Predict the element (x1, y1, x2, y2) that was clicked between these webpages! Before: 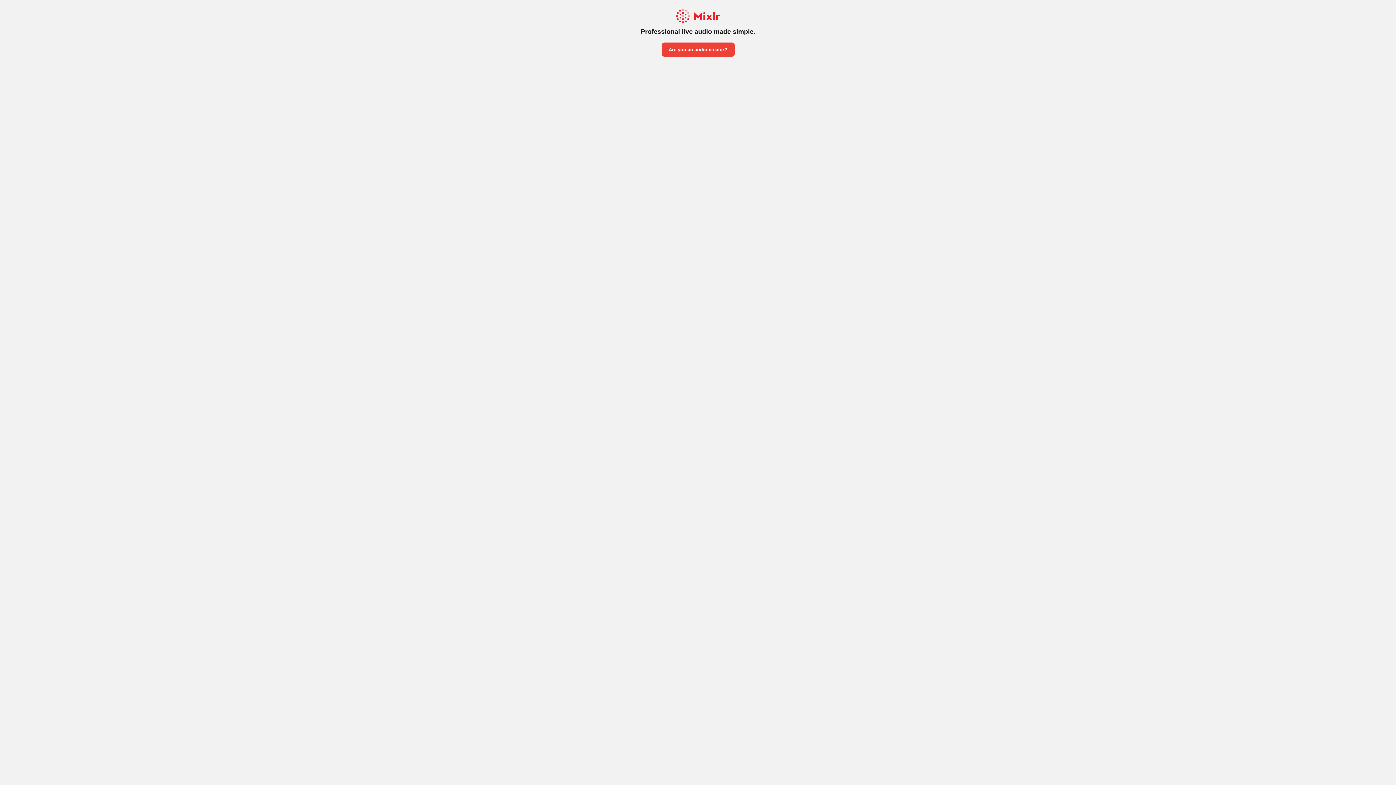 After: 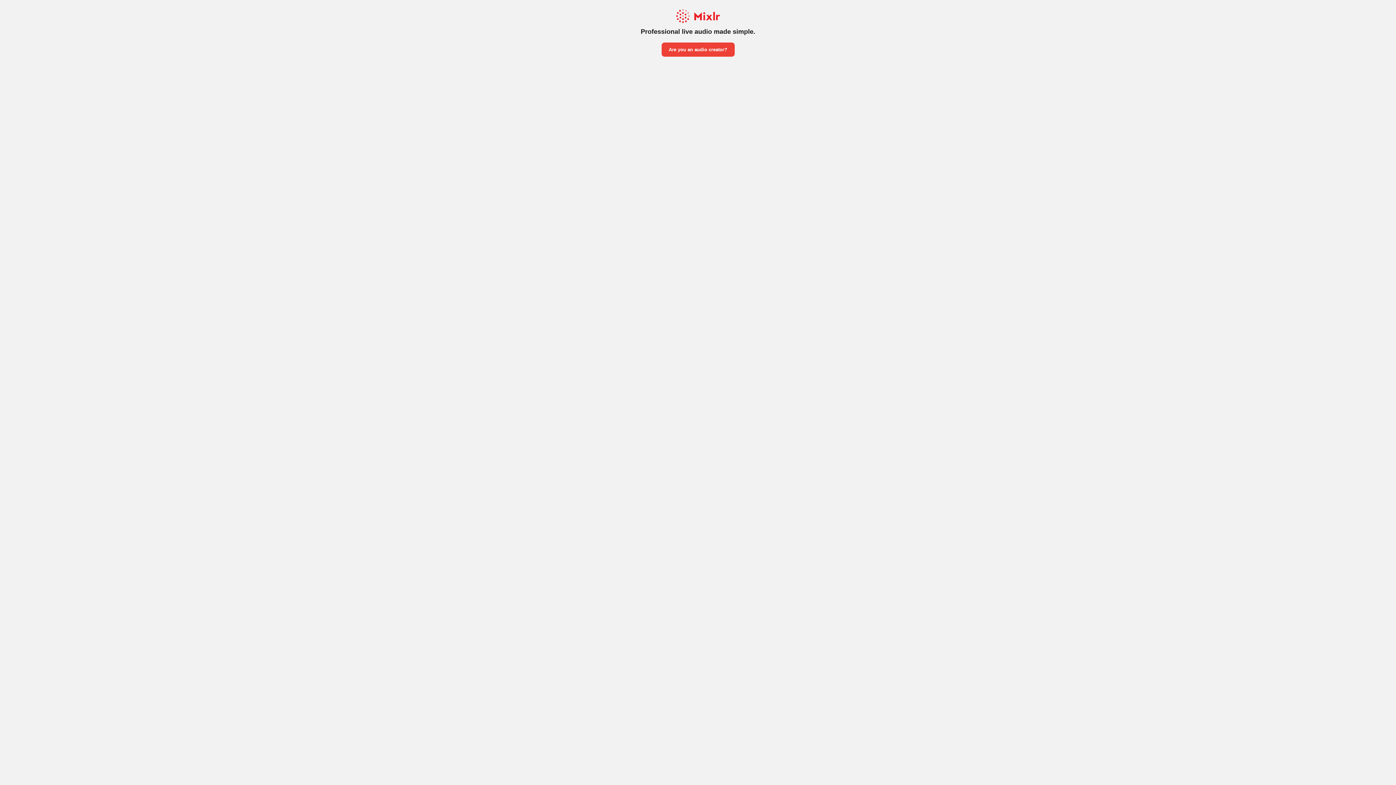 Action: bbox: (661, 42, 734, 56) label: Are you an audio creator?